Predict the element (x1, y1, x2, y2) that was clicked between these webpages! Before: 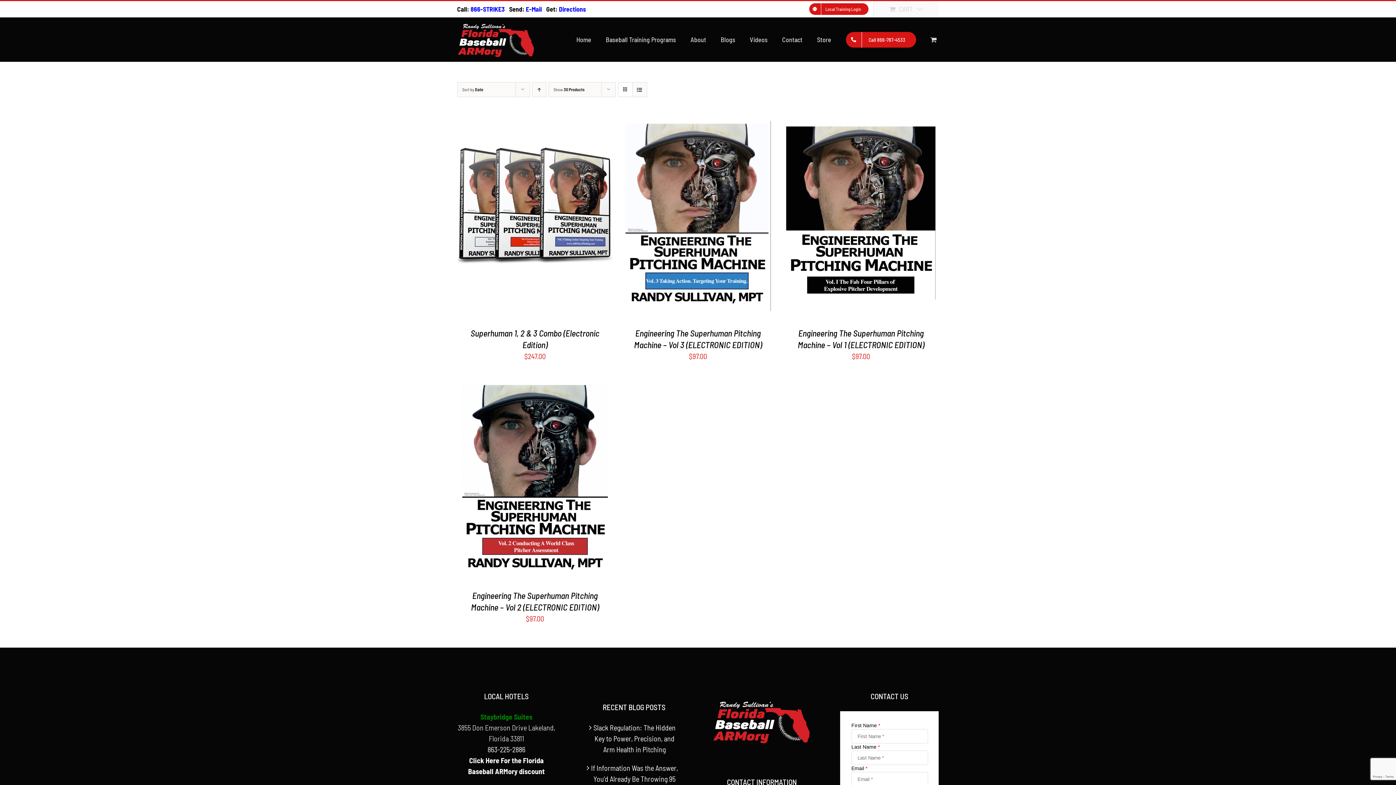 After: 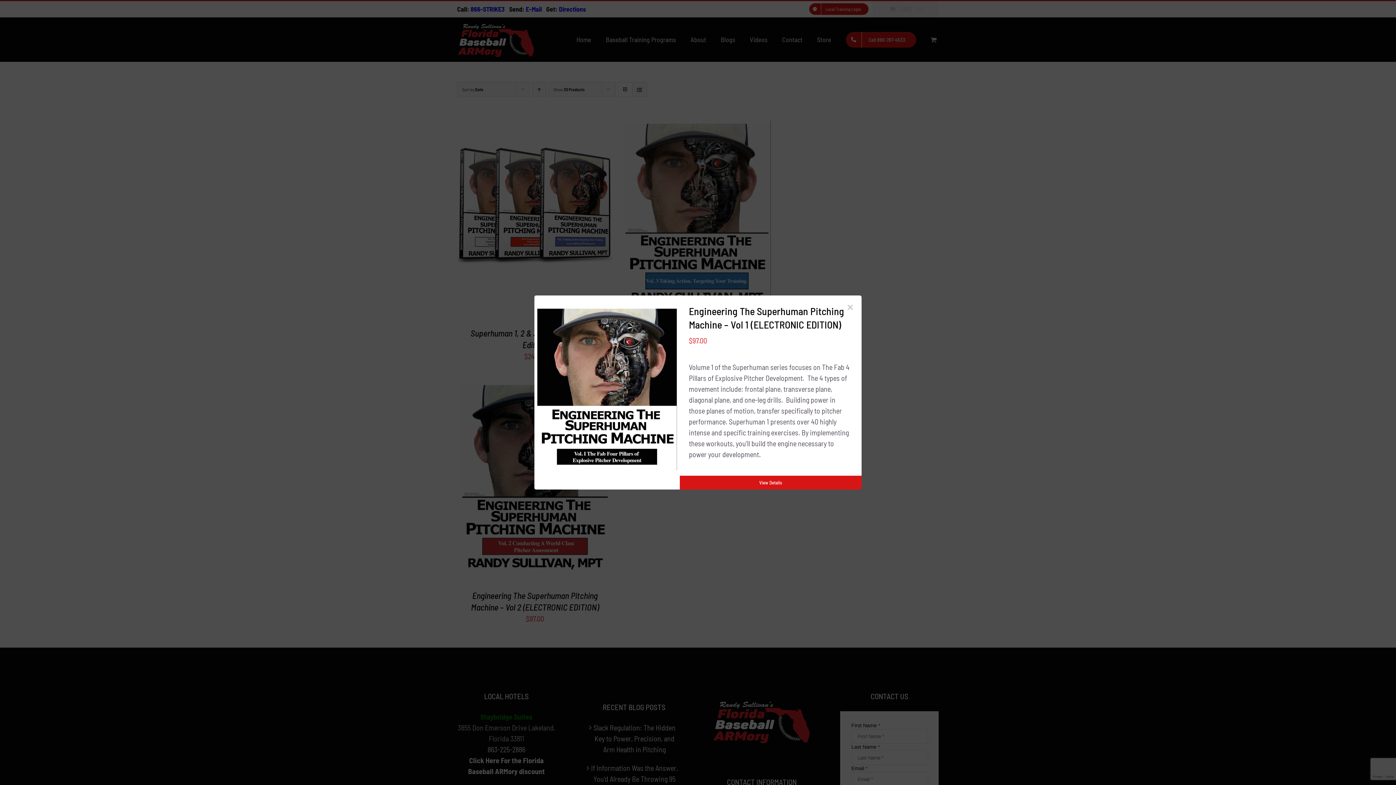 Action: label: QUICK VIEW bbox: (868, 216, 891, 221)